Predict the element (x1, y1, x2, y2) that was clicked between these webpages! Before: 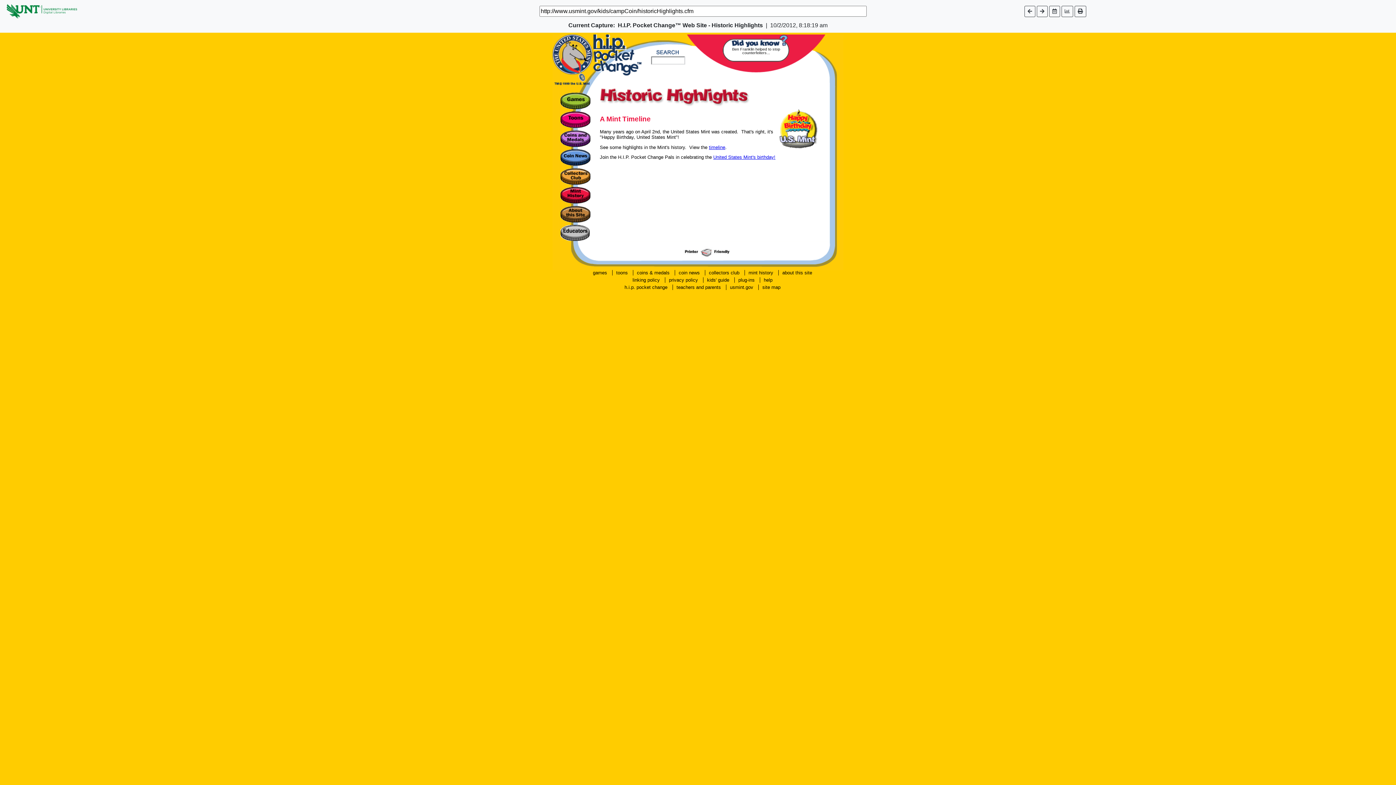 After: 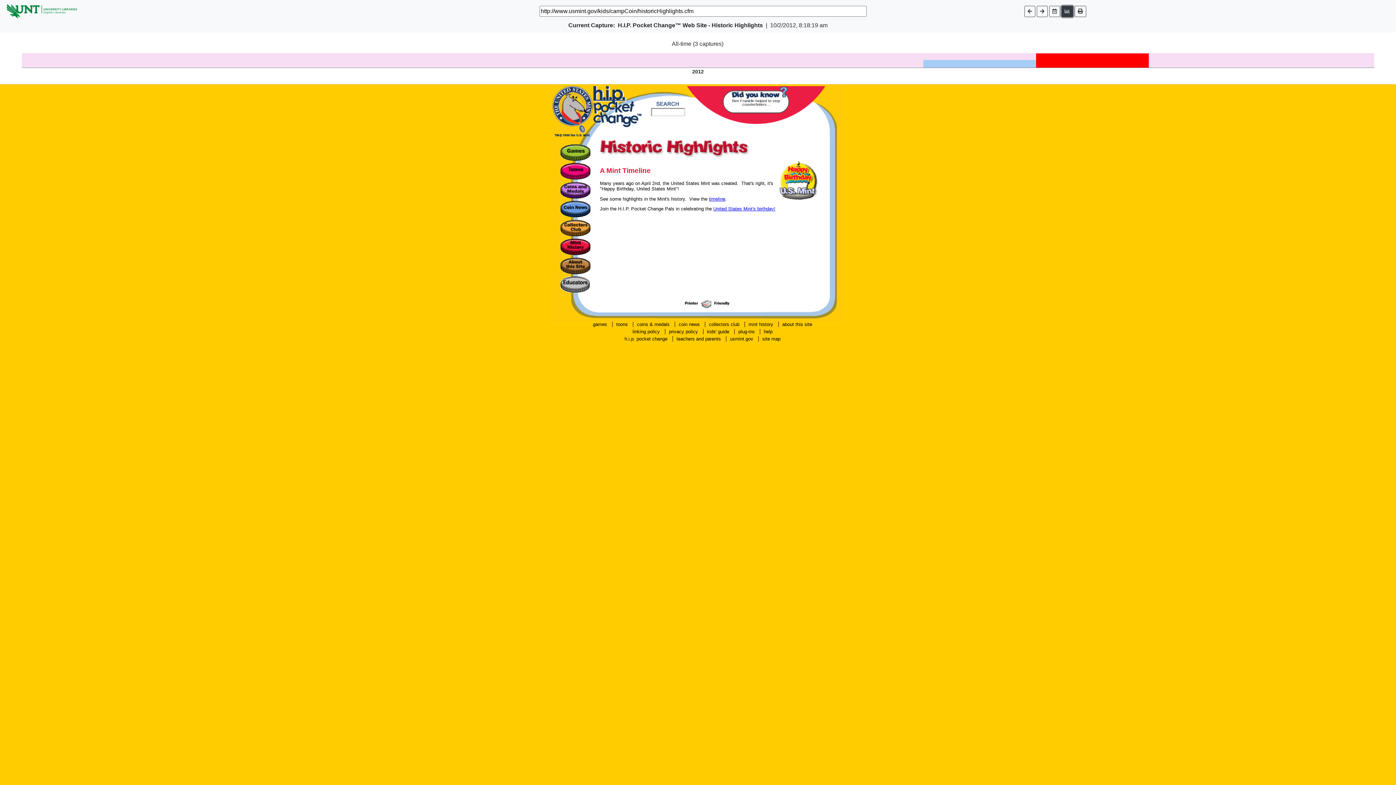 Action: bbox: (1061, 5, 1073, 16)